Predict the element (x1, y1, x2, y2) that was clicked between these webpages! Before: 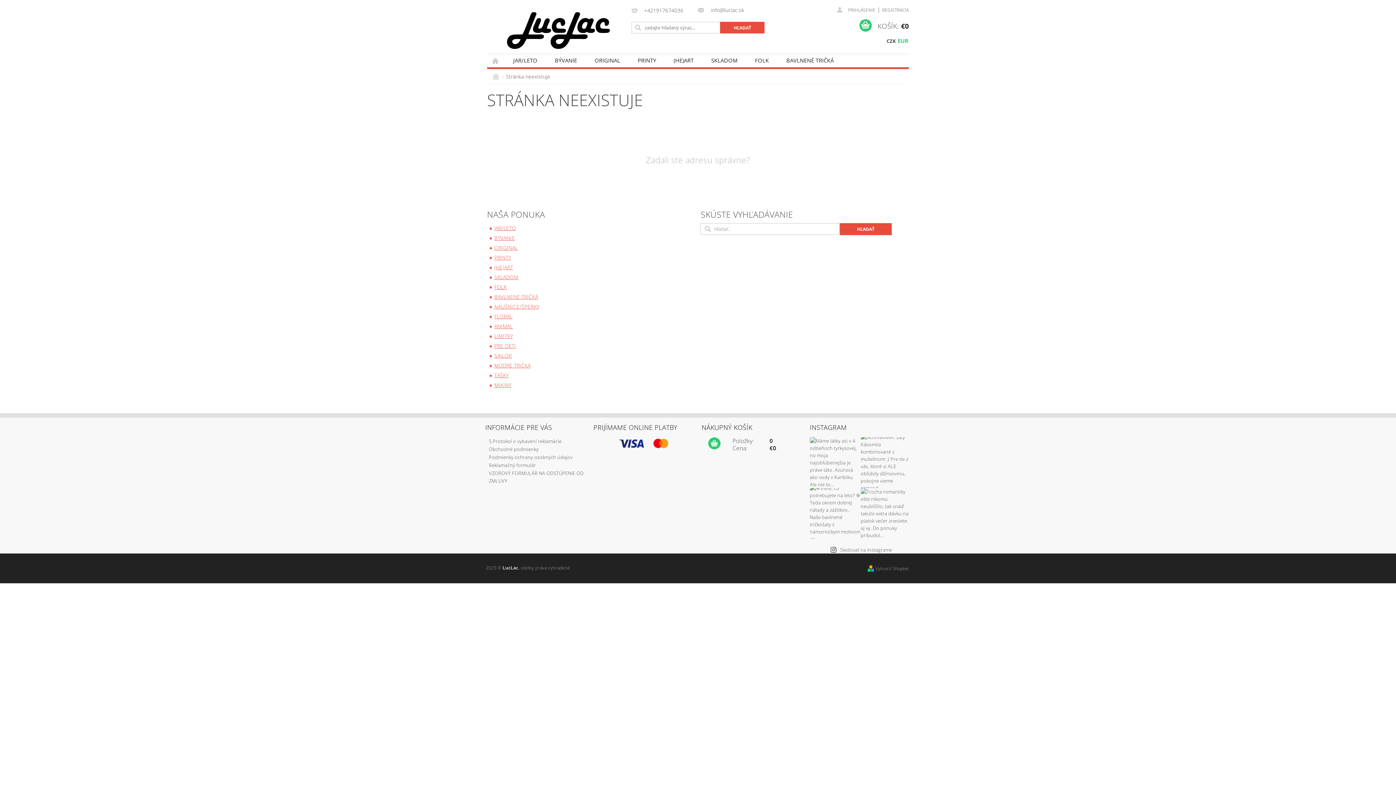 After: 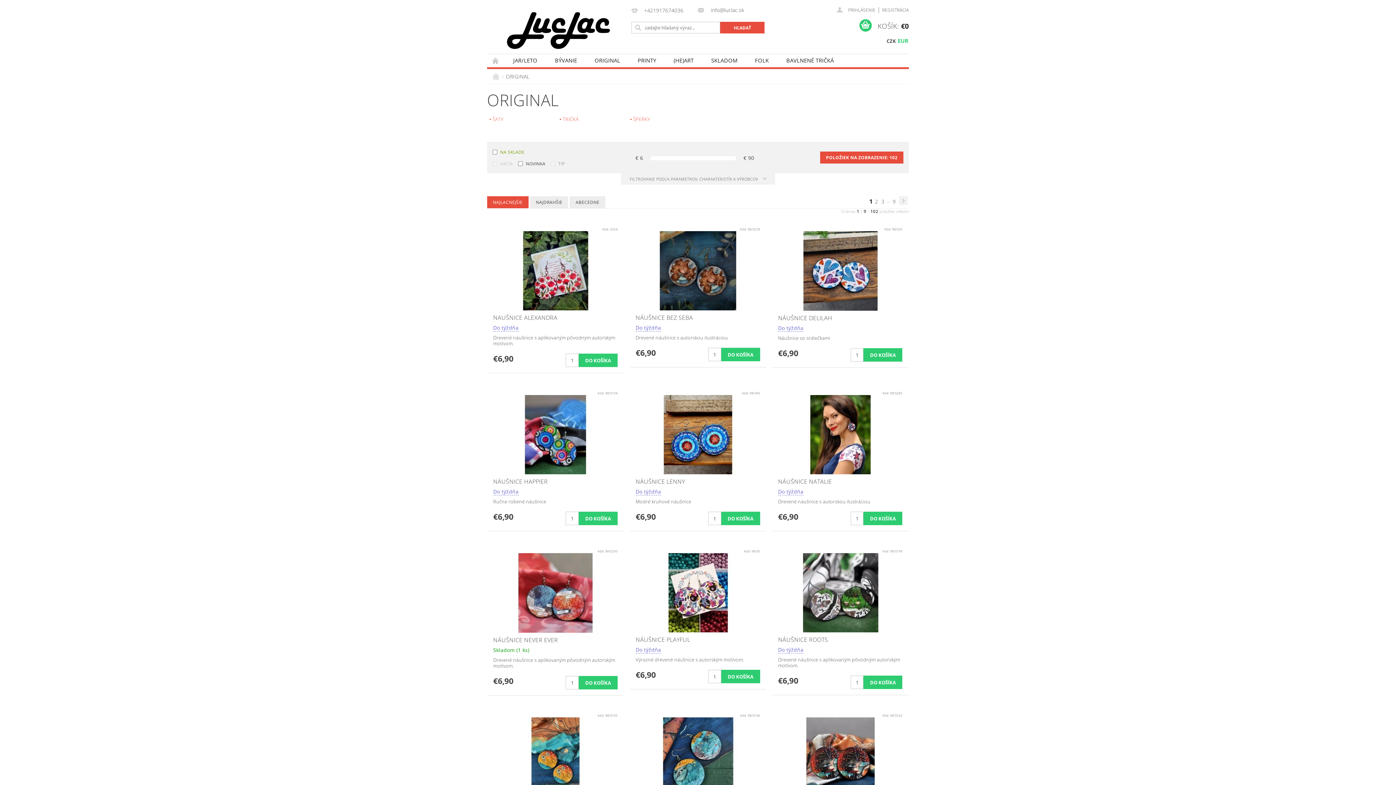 Action: bbox: (586, 54, 629, 66) label: ORIGINAL